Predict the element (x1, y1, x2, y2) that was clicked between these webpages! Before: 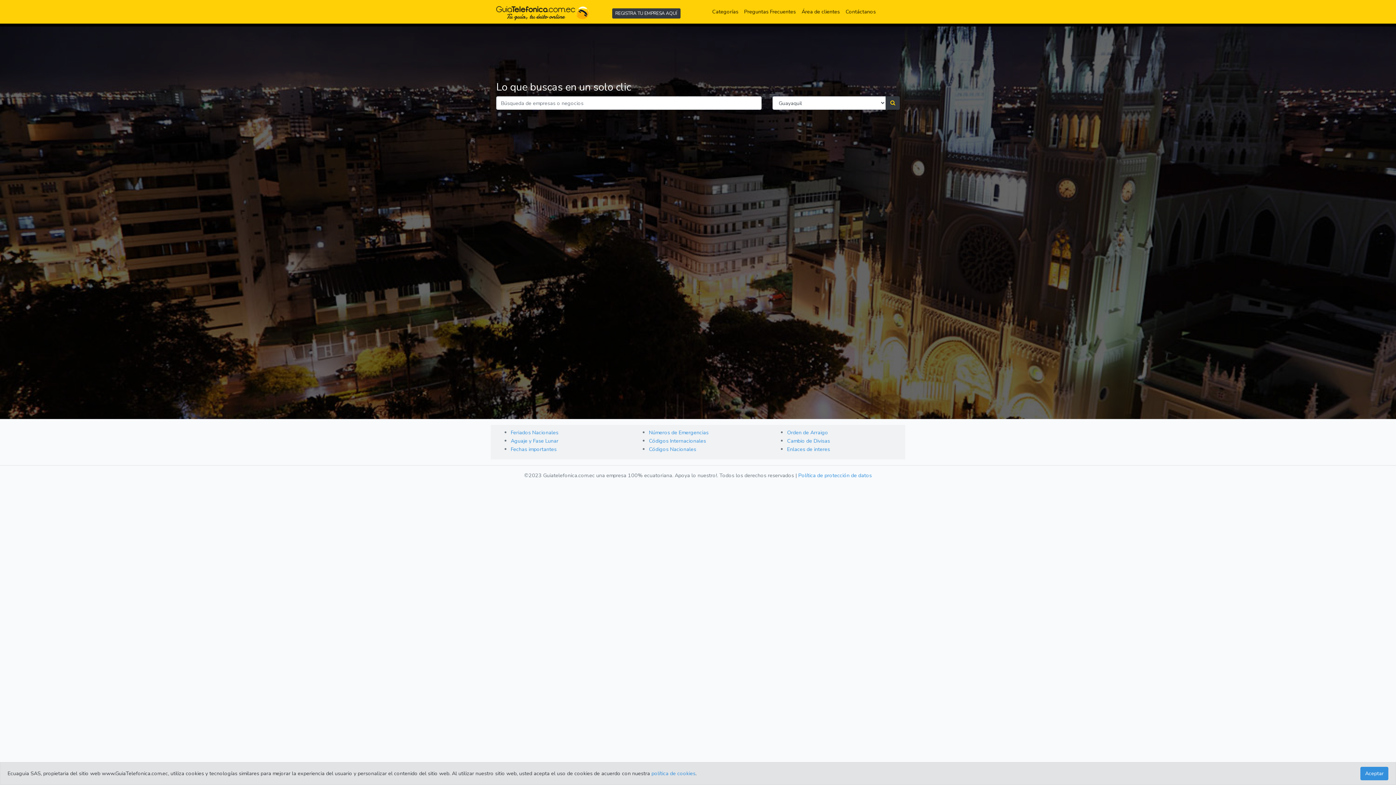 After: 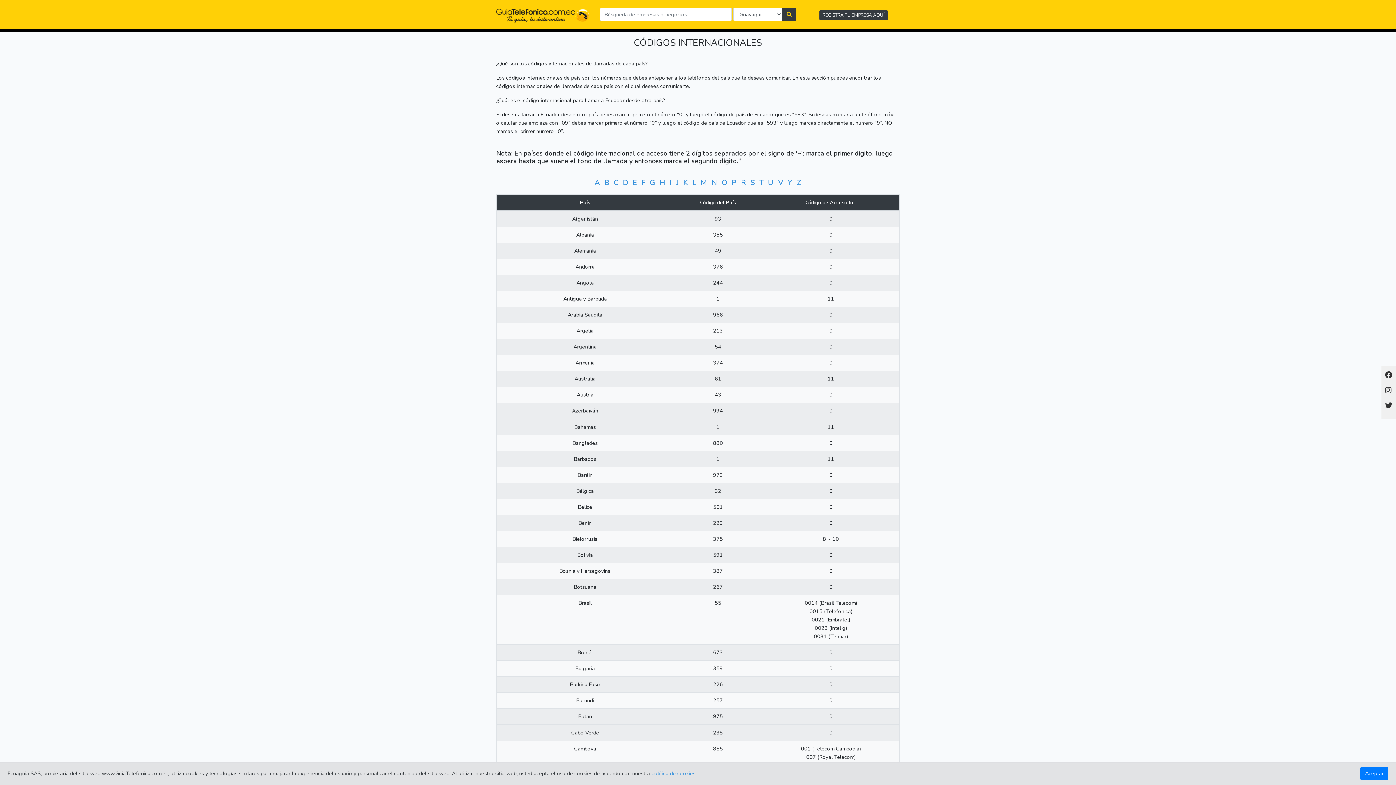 Action: bbox: (649, 437, 706, 444) label: Códigos Internacionales